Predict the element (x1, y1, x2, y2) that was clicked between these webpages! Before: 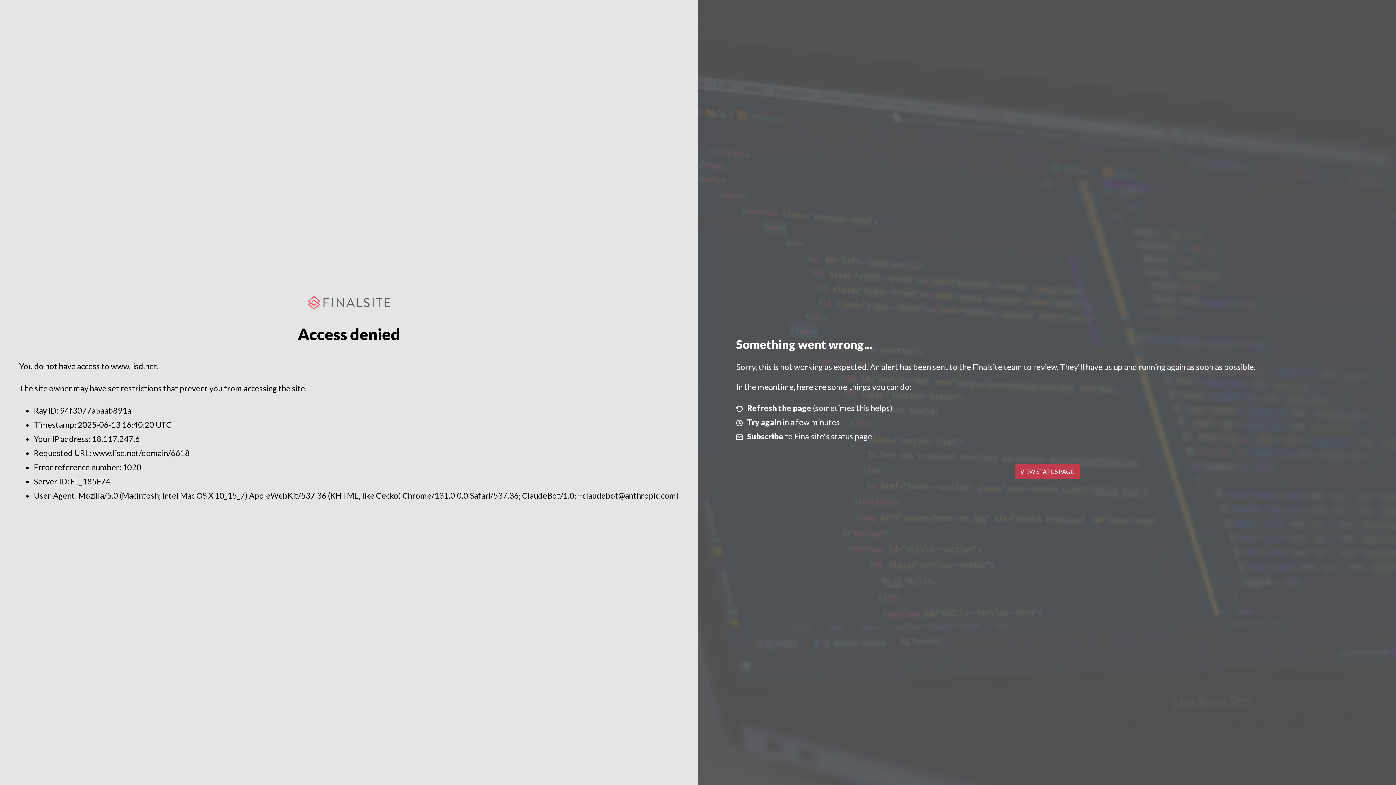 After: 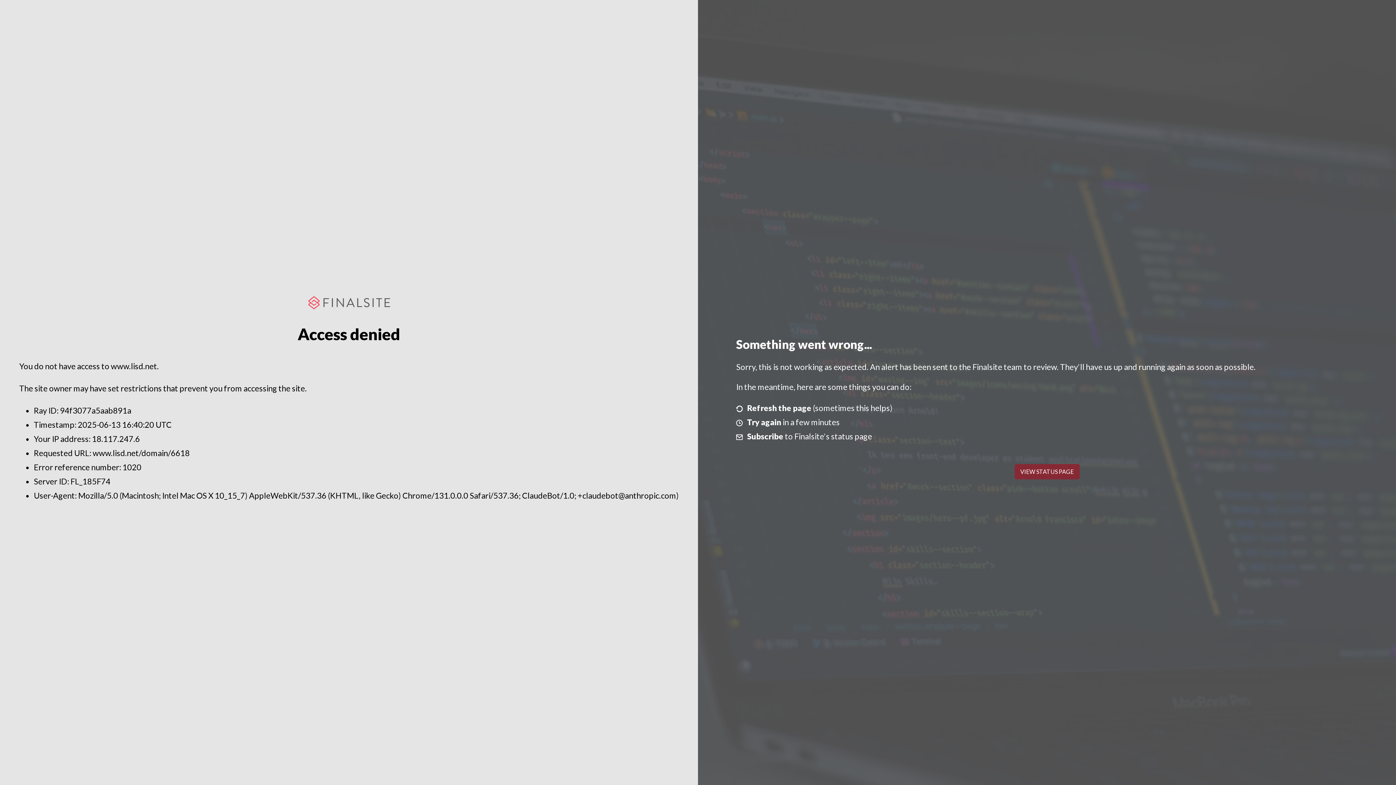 Action: bbox: (1014, 464, 1079, 479) label: VIEW STATUS PAGE